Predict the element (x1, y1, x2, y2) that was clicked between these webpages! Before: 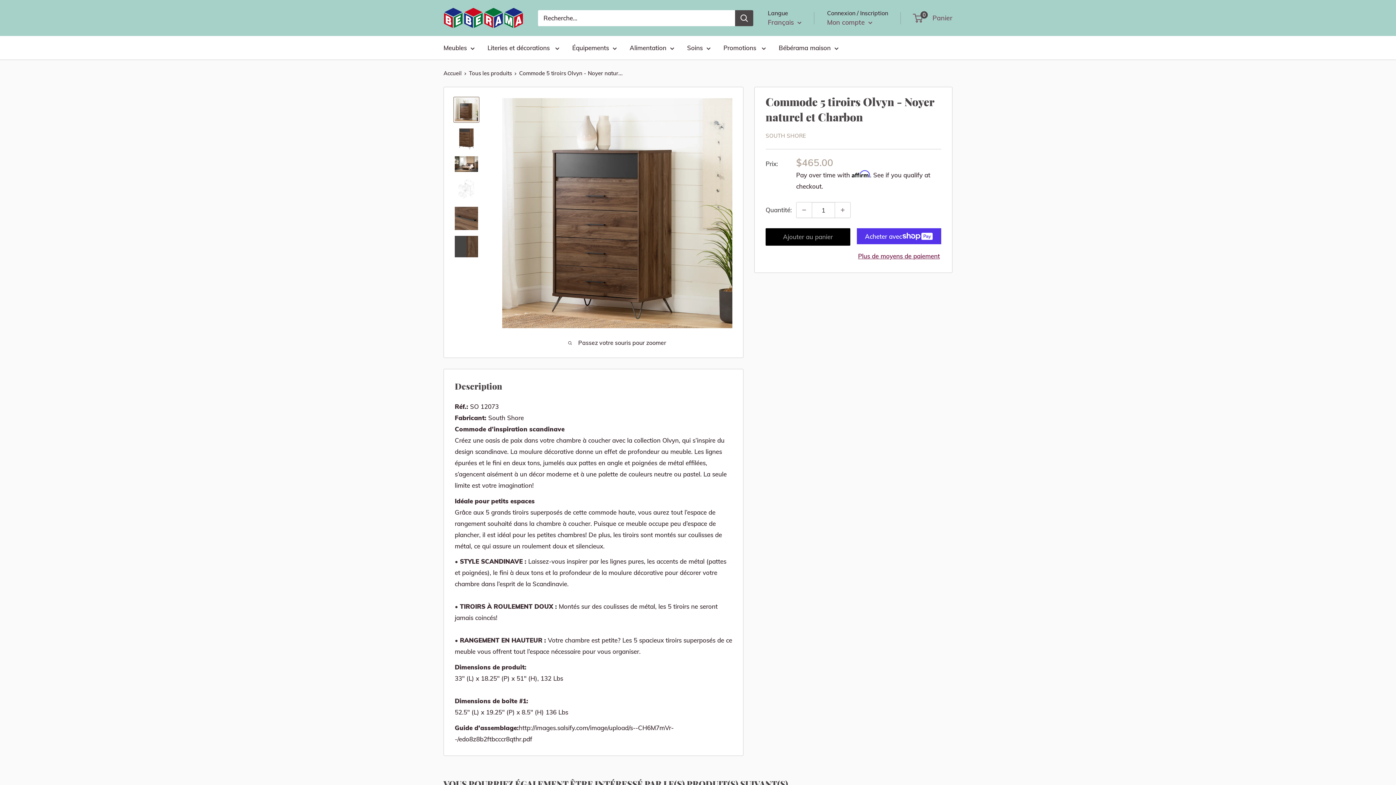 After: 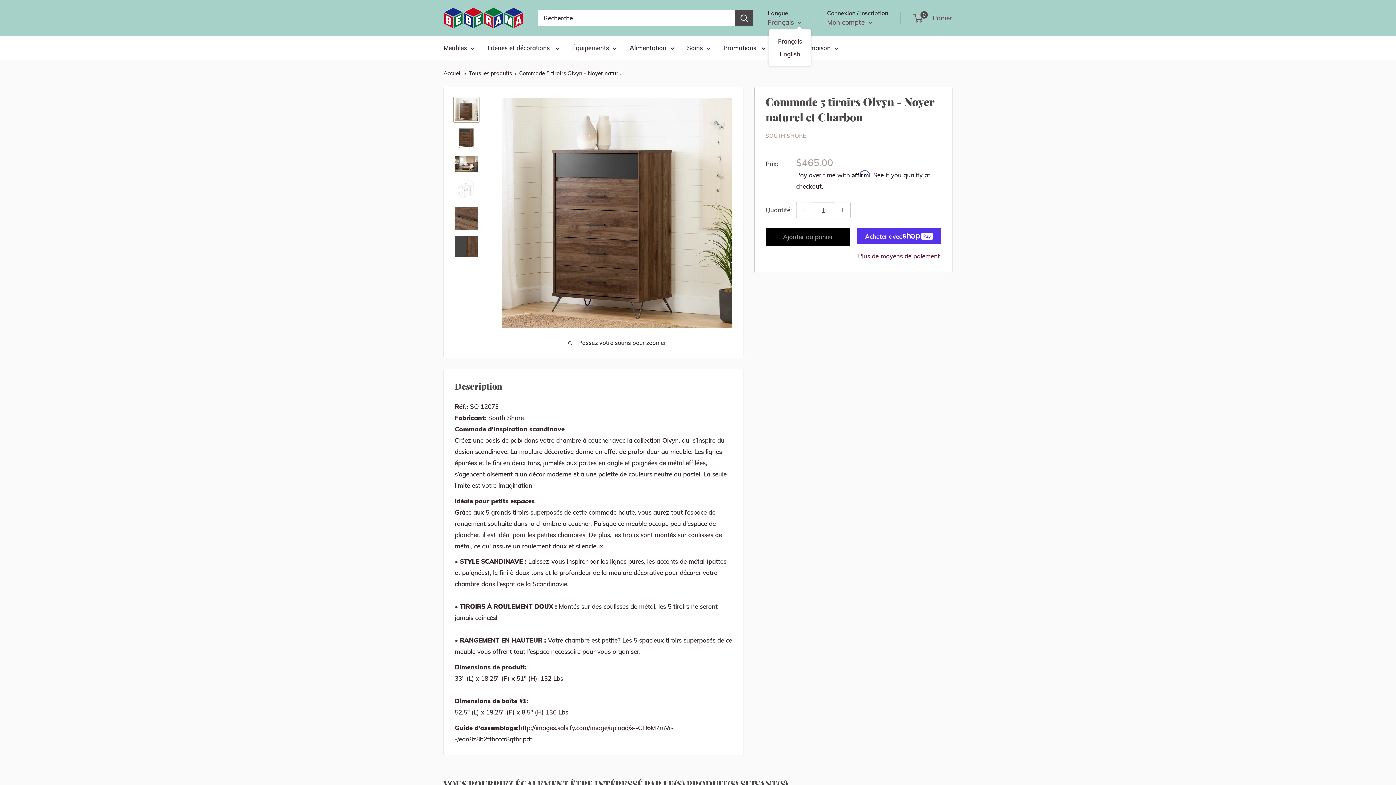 Action: label: Français  bbox: (768, 16, 801, 28)